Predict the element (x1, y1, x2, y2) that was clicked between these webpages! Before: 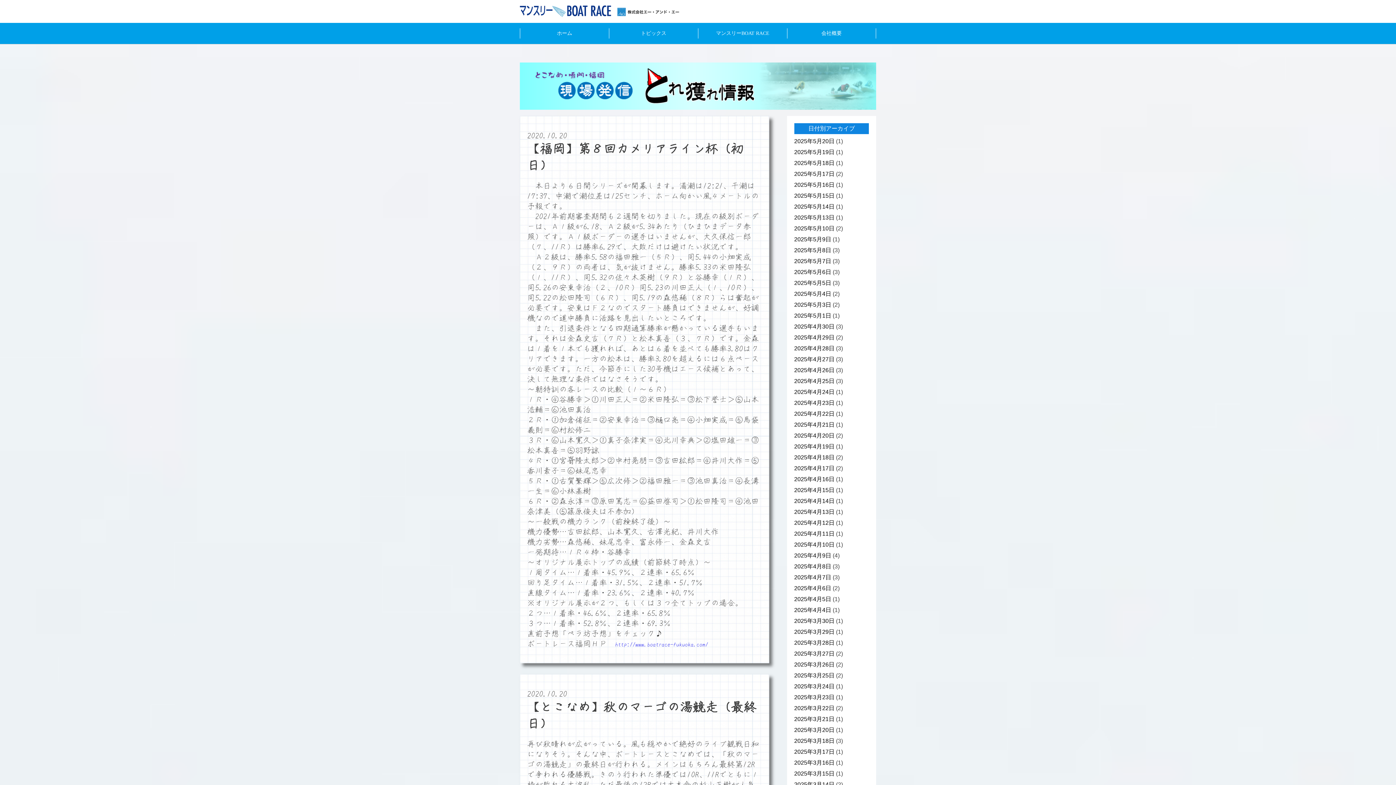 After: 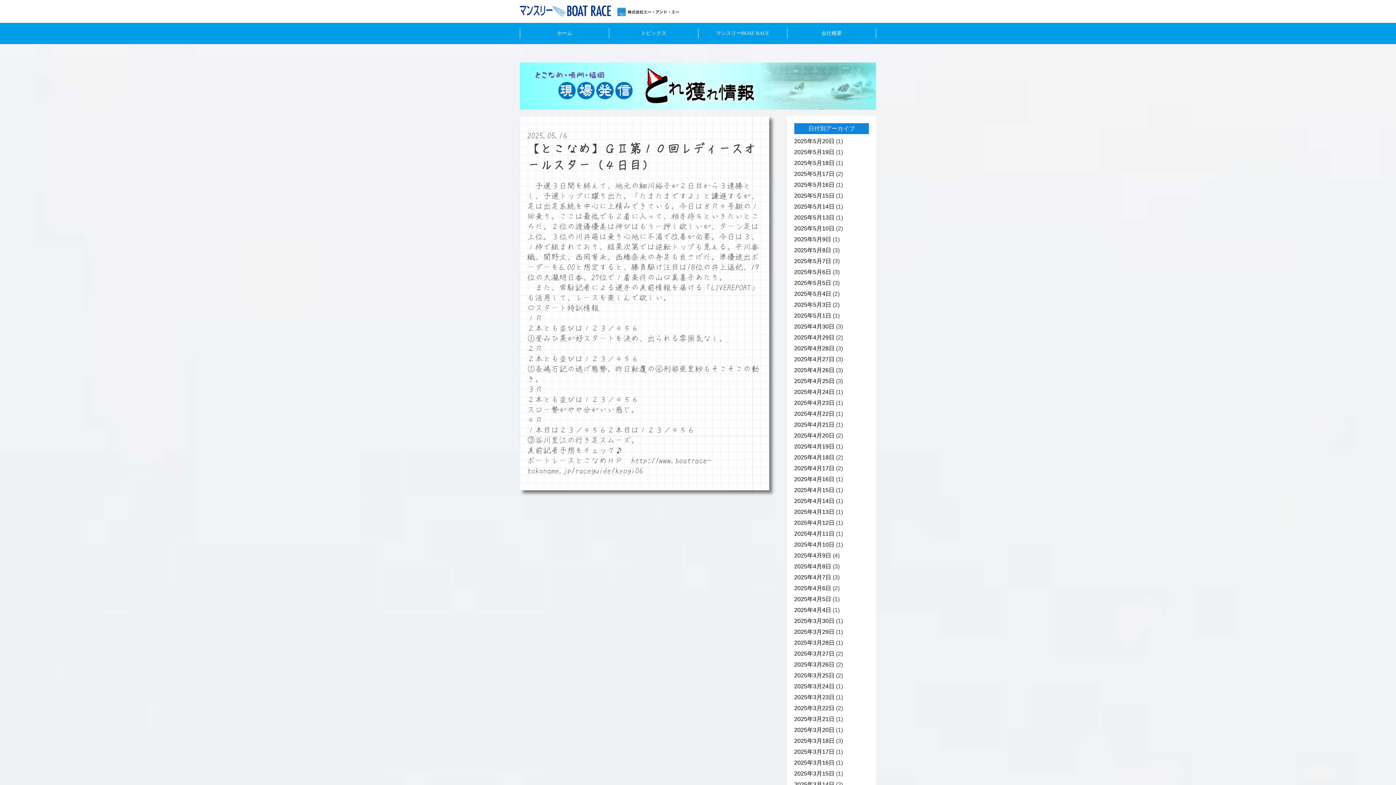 Action: bbox: (794, 181, 834, 188) label: 2025年5月16日